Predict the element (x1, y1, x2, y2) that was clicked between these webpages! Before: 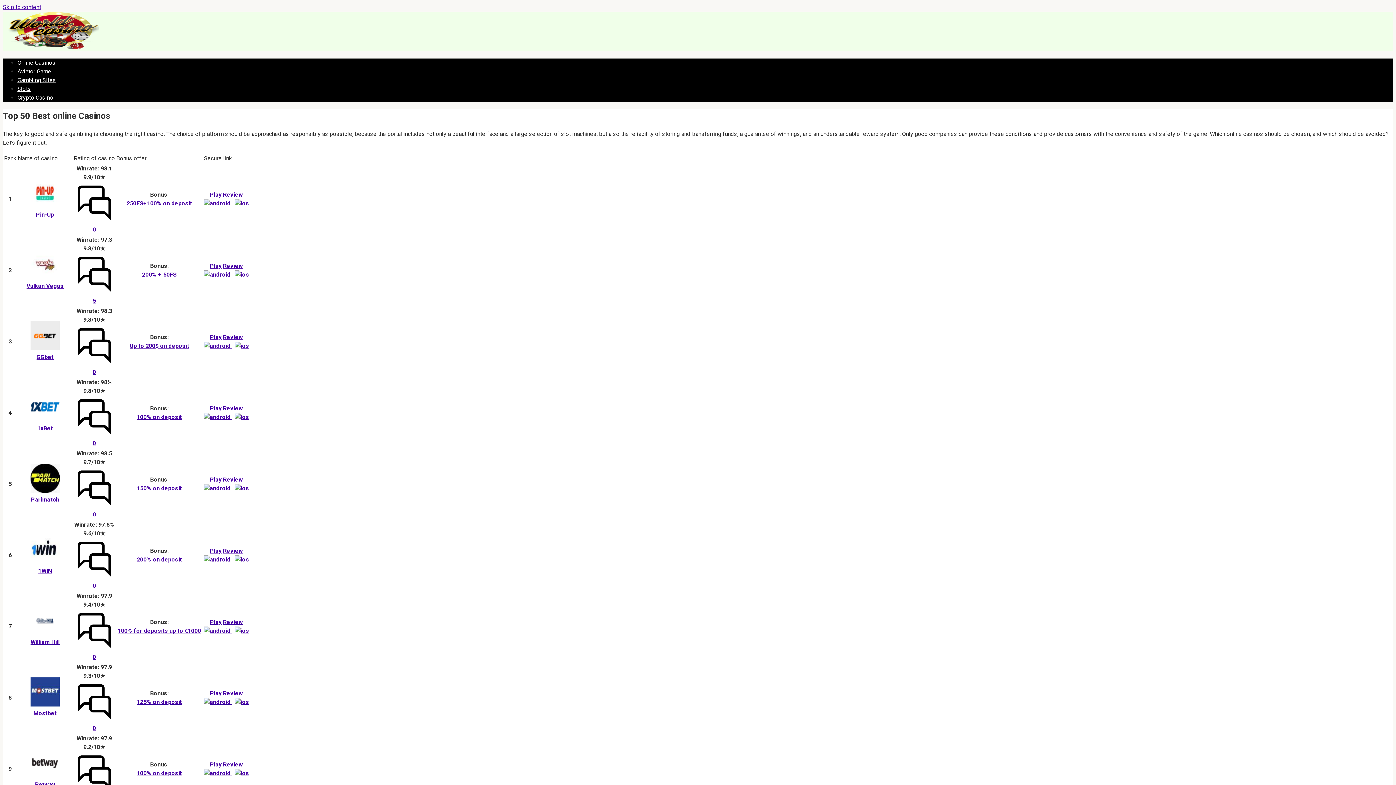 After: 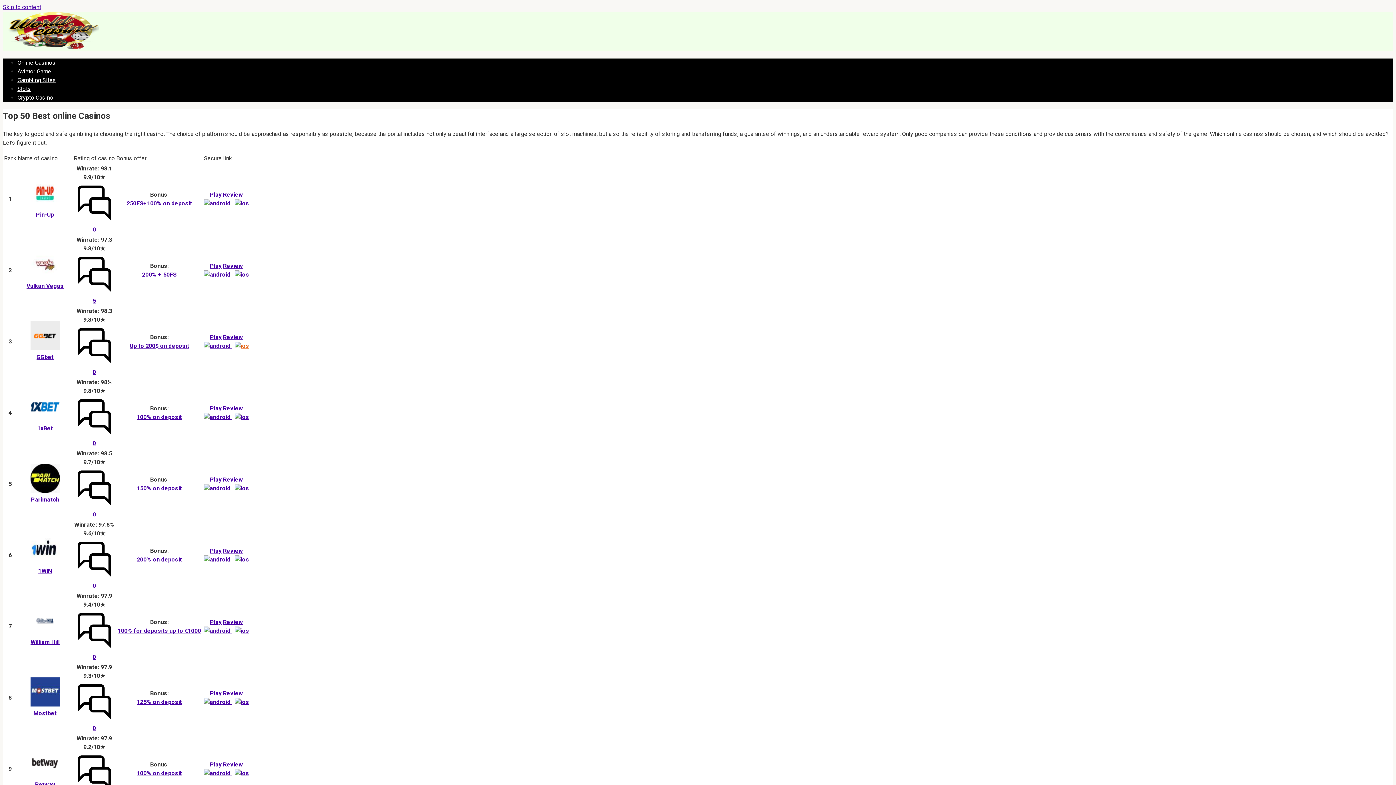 Action: bbox: (234, 342, 249, 349)